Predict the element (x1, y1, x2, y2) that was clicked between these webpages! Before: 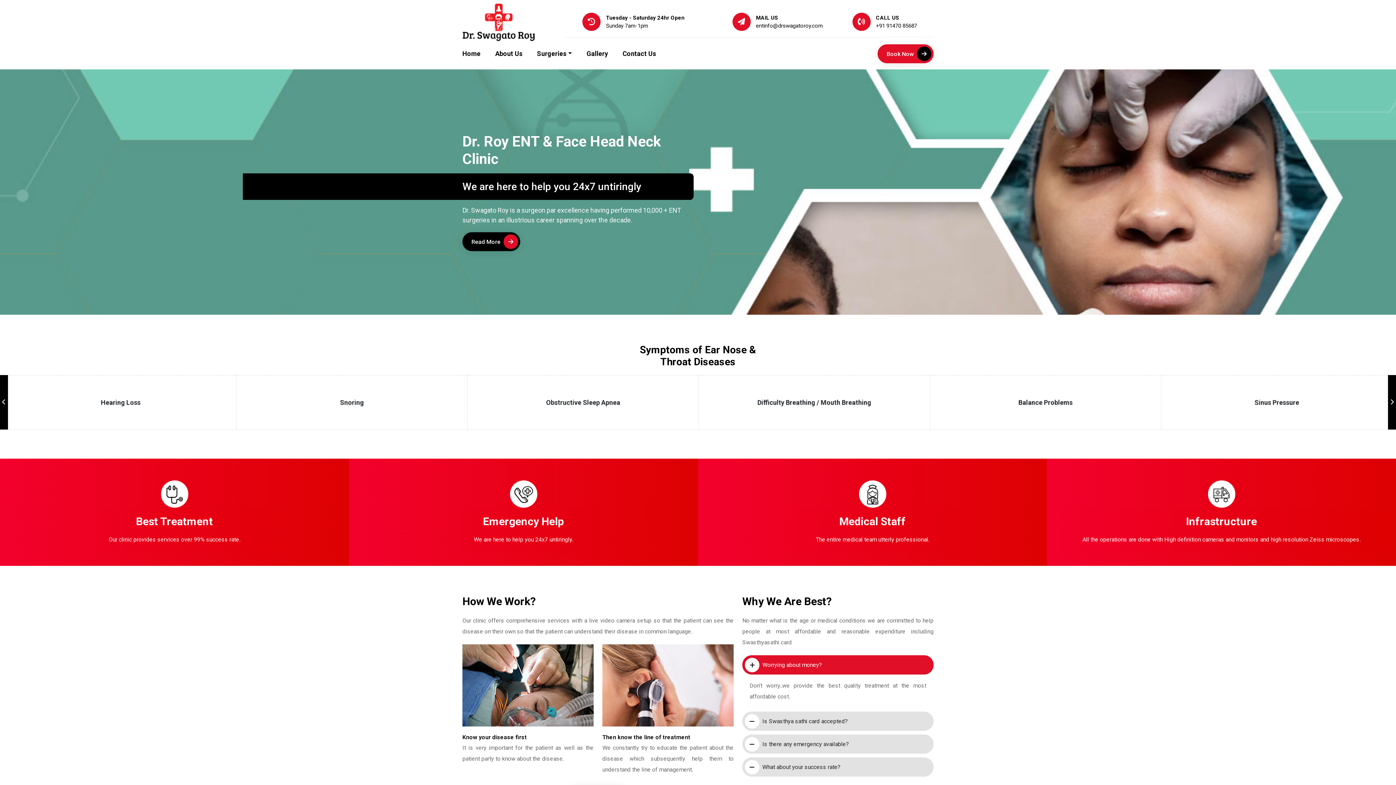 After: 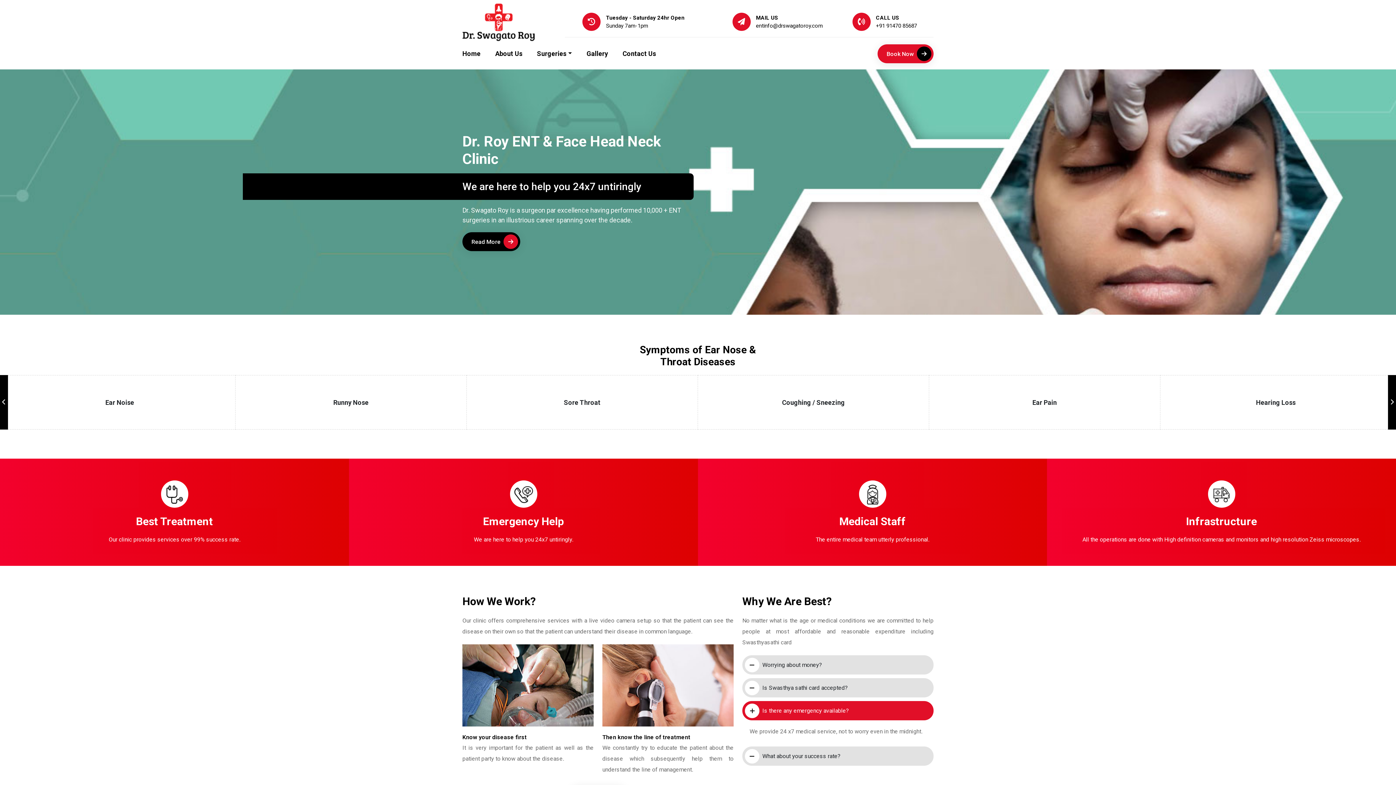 Action: bbox: (742, 734, 933, 754) label: Is there any emergency available?